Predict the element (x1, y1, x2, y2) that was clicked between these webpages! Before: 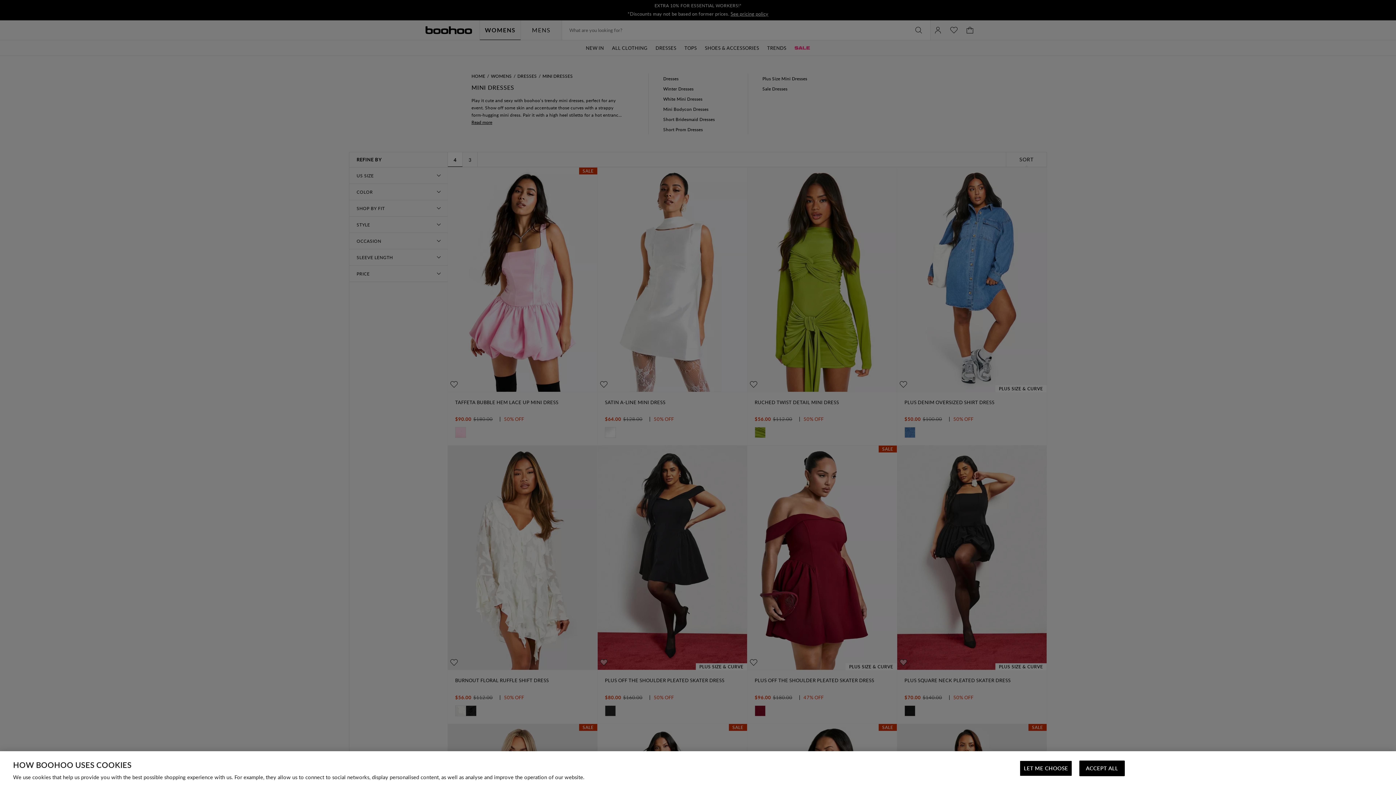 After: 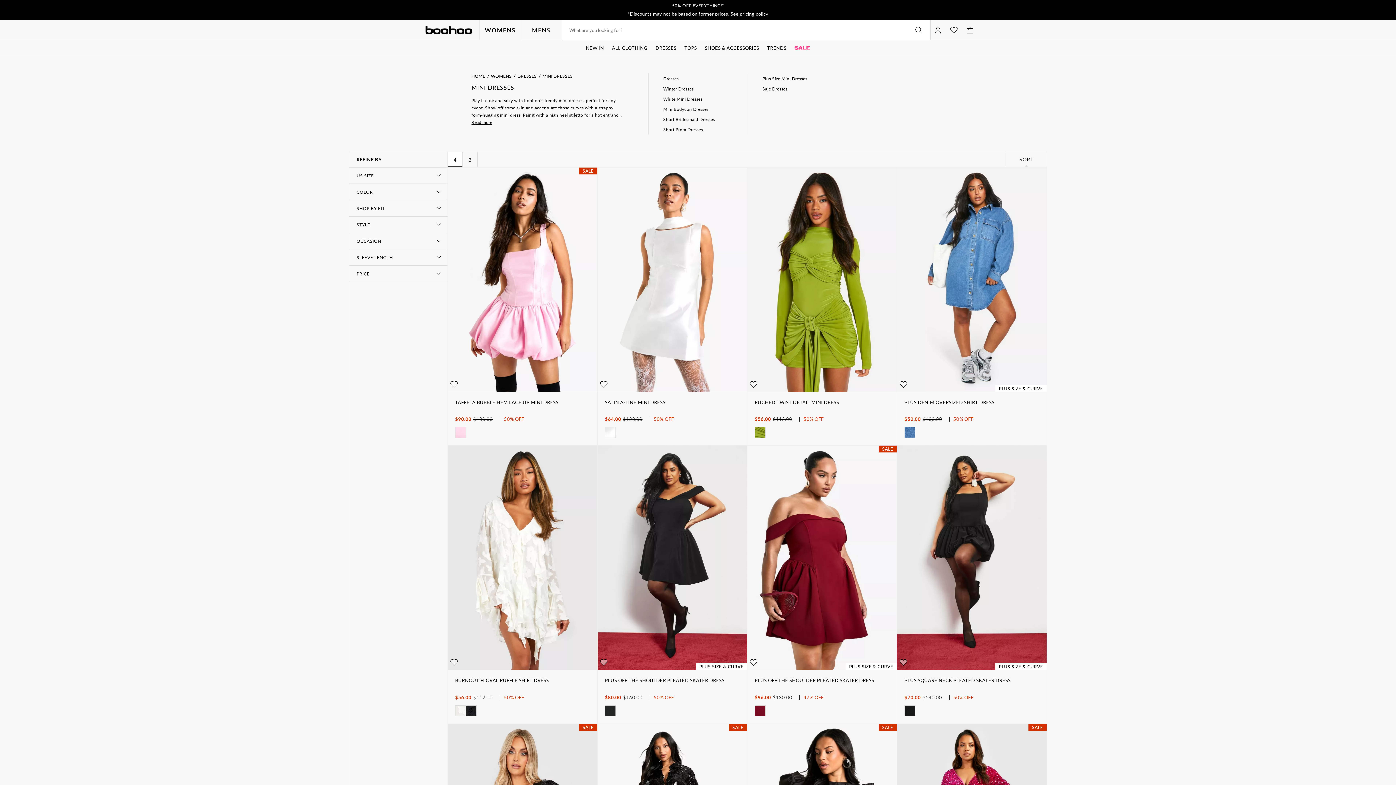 Action: label: ACCEPT ALL bbox: (1079, 761, 1125, 776)